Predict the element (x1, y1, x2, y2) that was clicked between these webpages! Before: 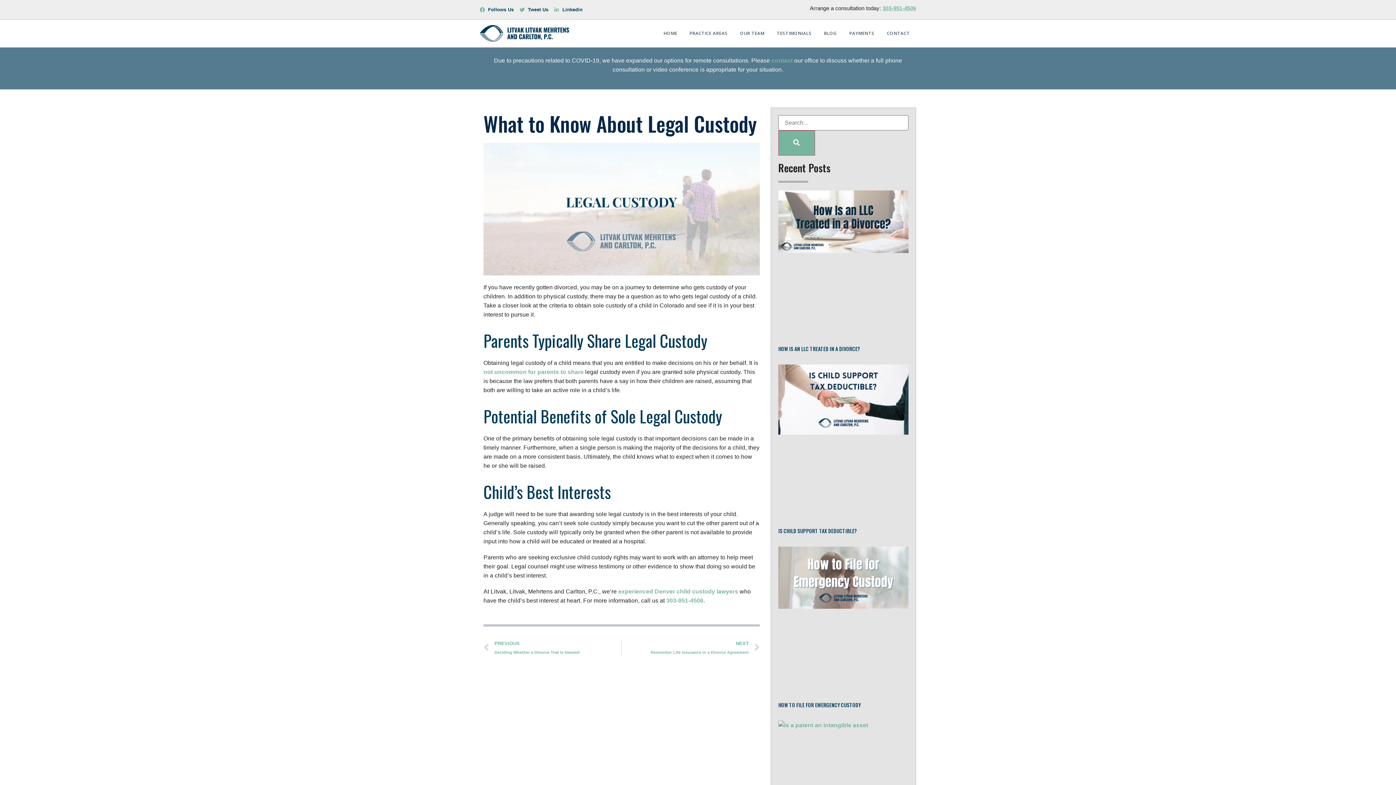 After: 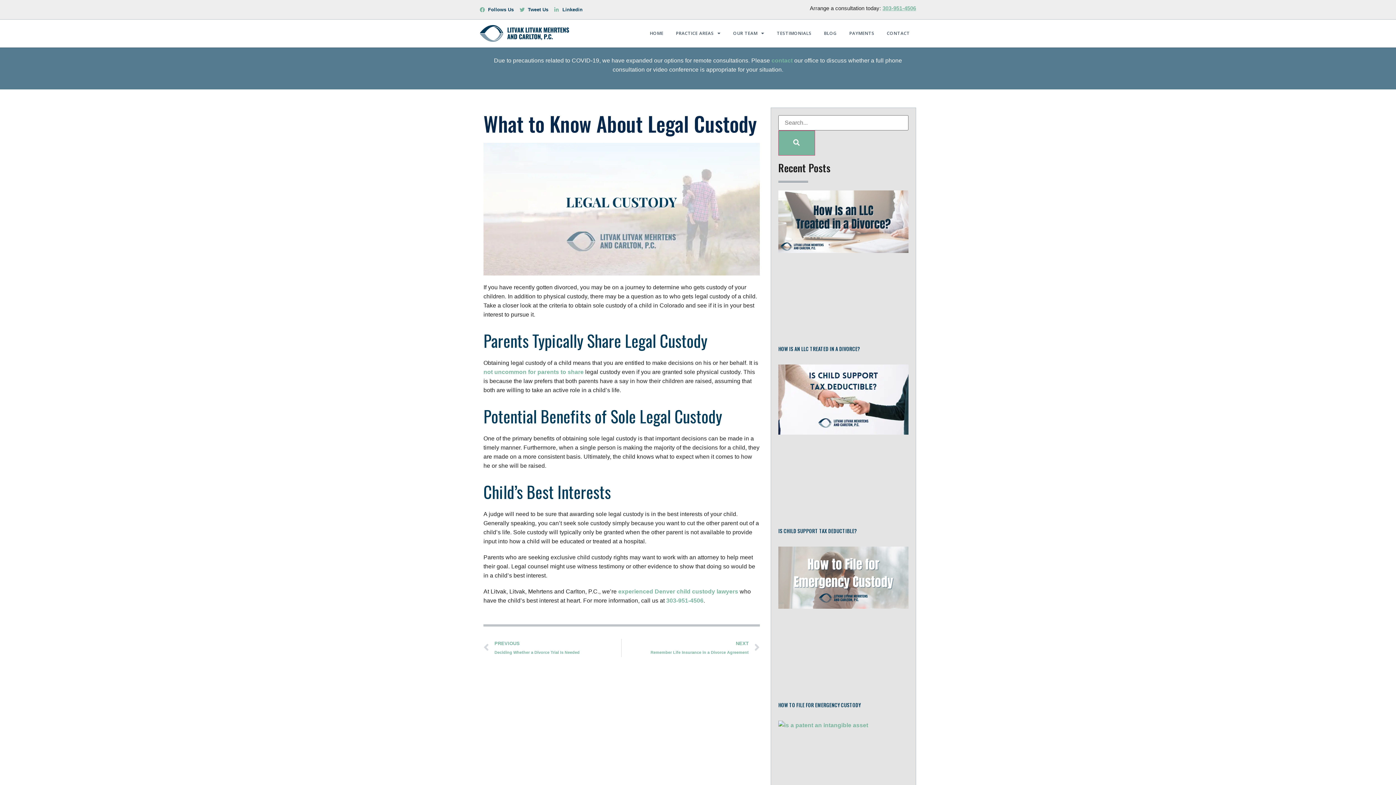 Action: bbox: (882, 5, 916, 11) label: 303-951-4506